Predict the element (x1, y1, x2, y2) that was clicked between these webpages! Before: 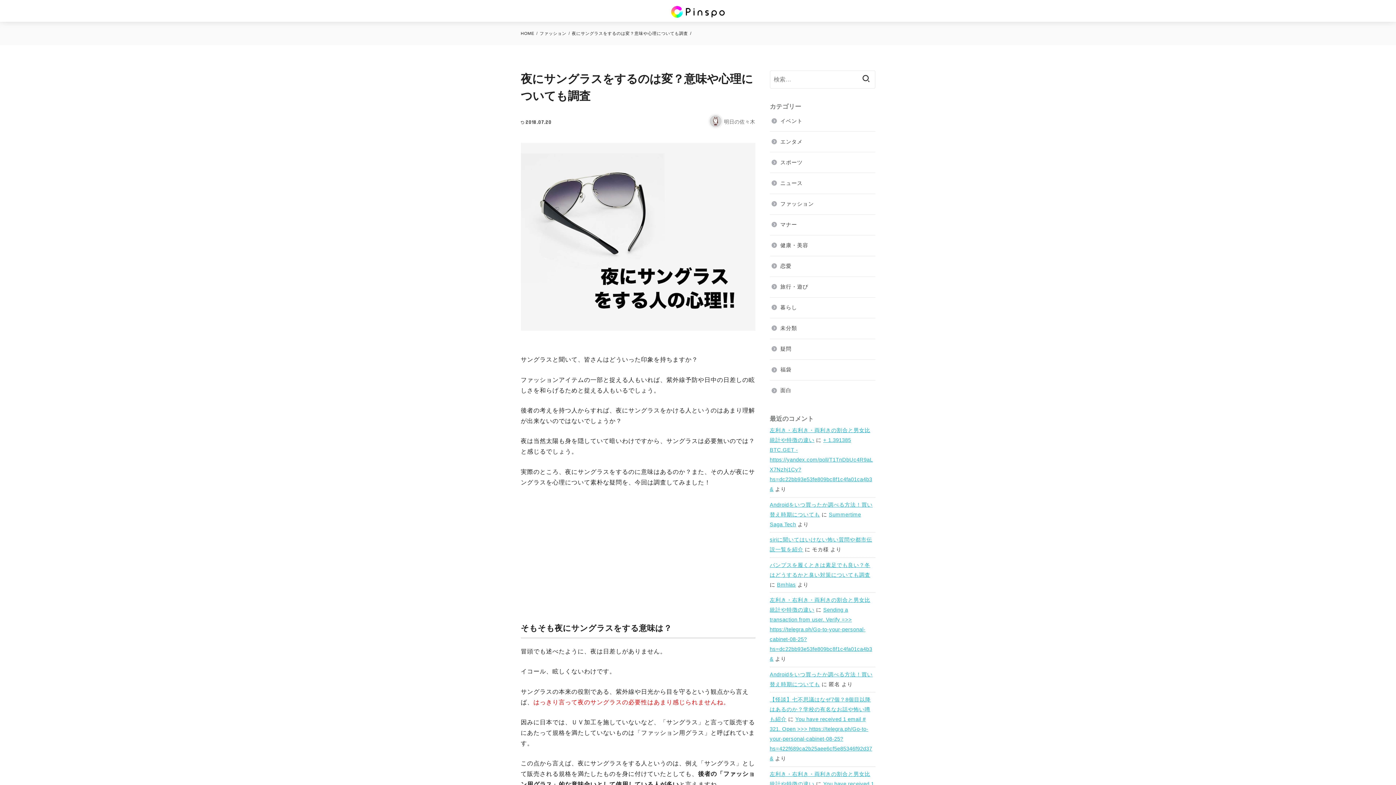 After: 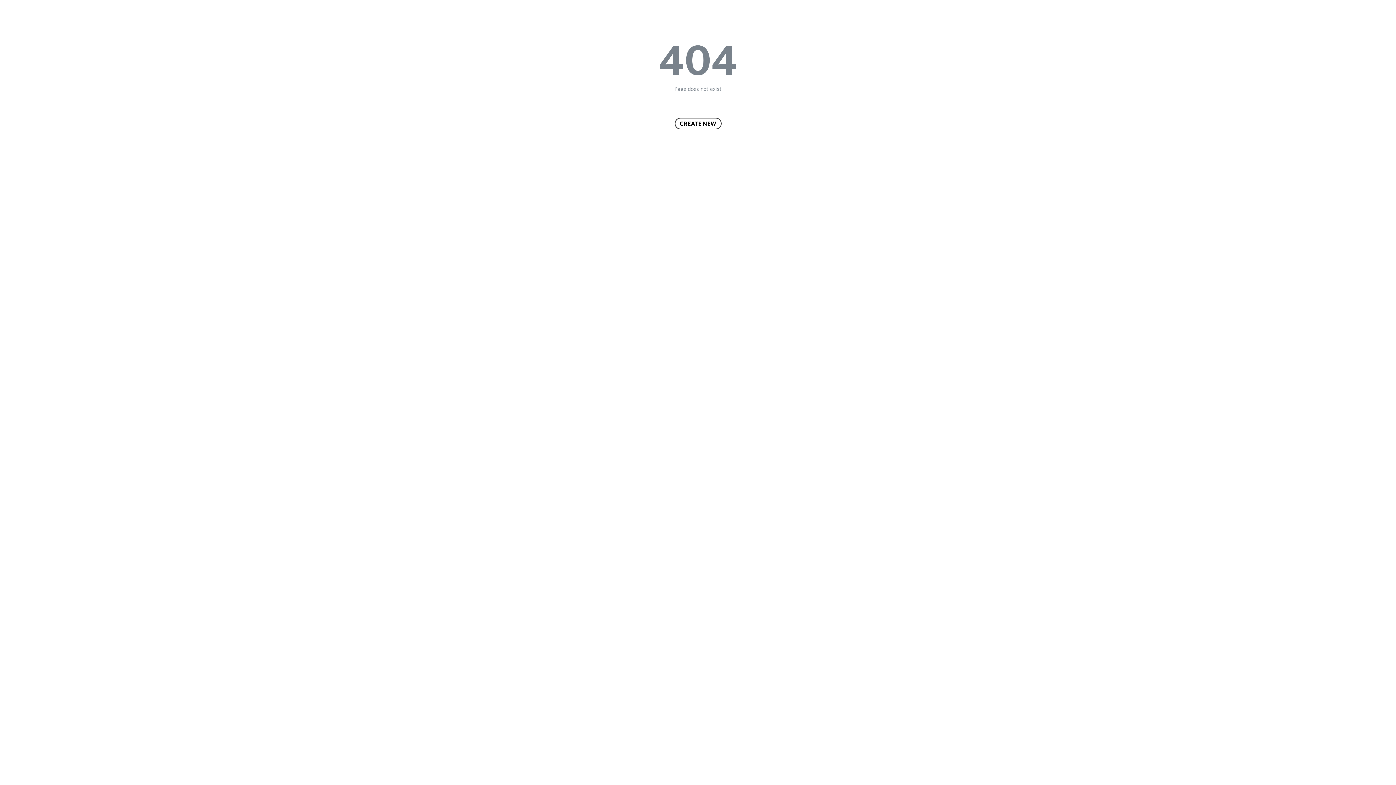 Action: bbox: (770, 716, 872, 761) label: You have received 1 email # 321. Open >>> https://telegra.ph/Go-to-your-personal-cabinet-08-25?hs=422f689ca2b25aee6cf5e85346f92d37&